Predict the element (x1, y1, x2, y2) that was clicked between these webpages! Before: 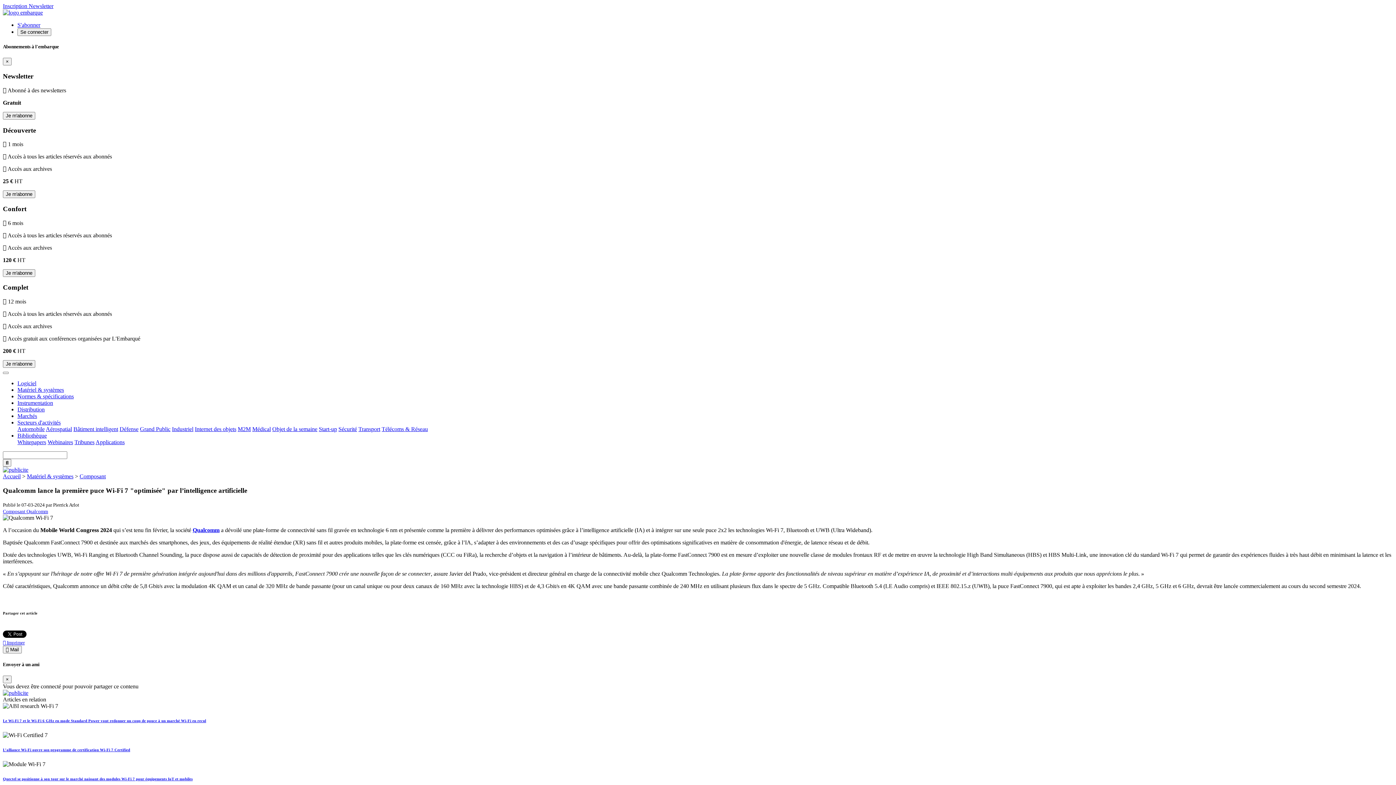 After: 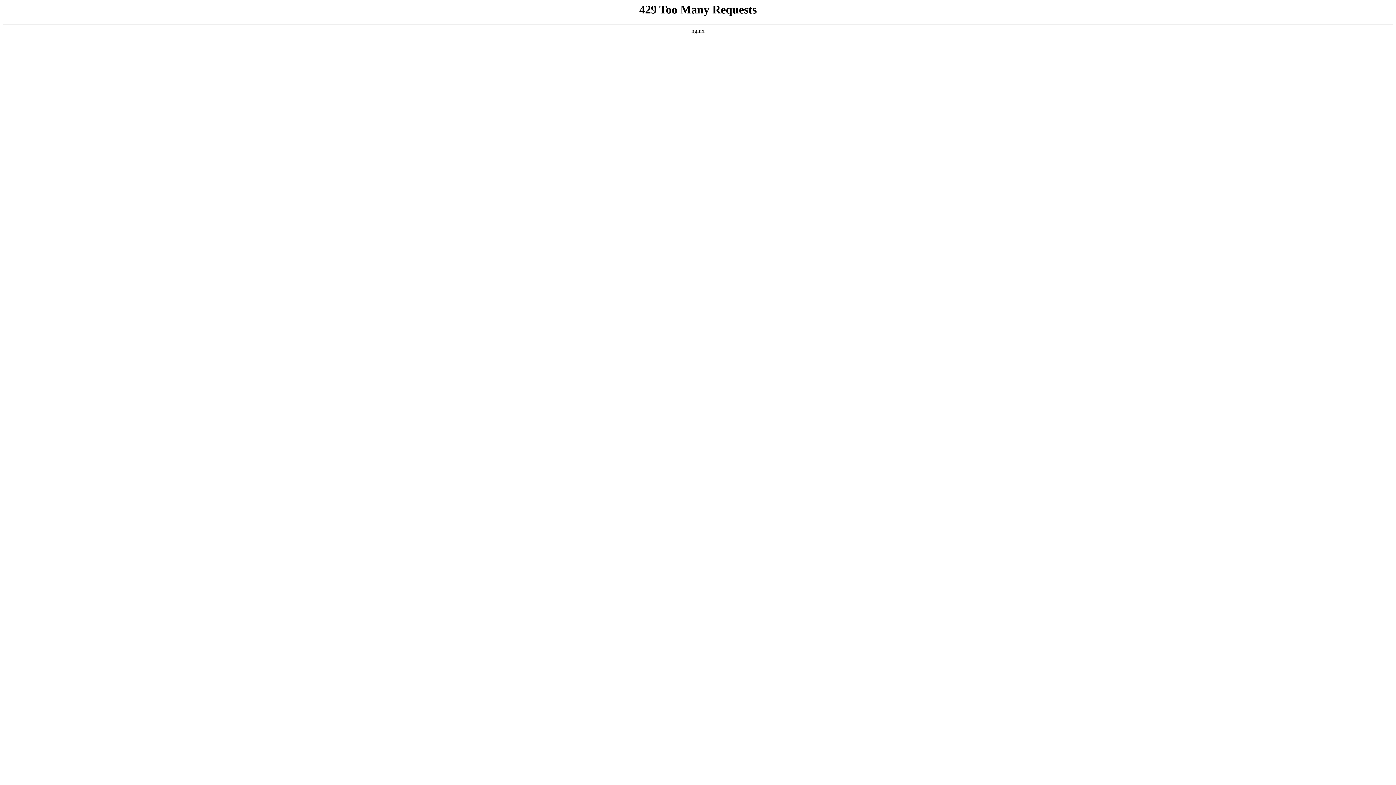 Action: label: Matériel & systèmes bbox: (17, 386, 64, 393)